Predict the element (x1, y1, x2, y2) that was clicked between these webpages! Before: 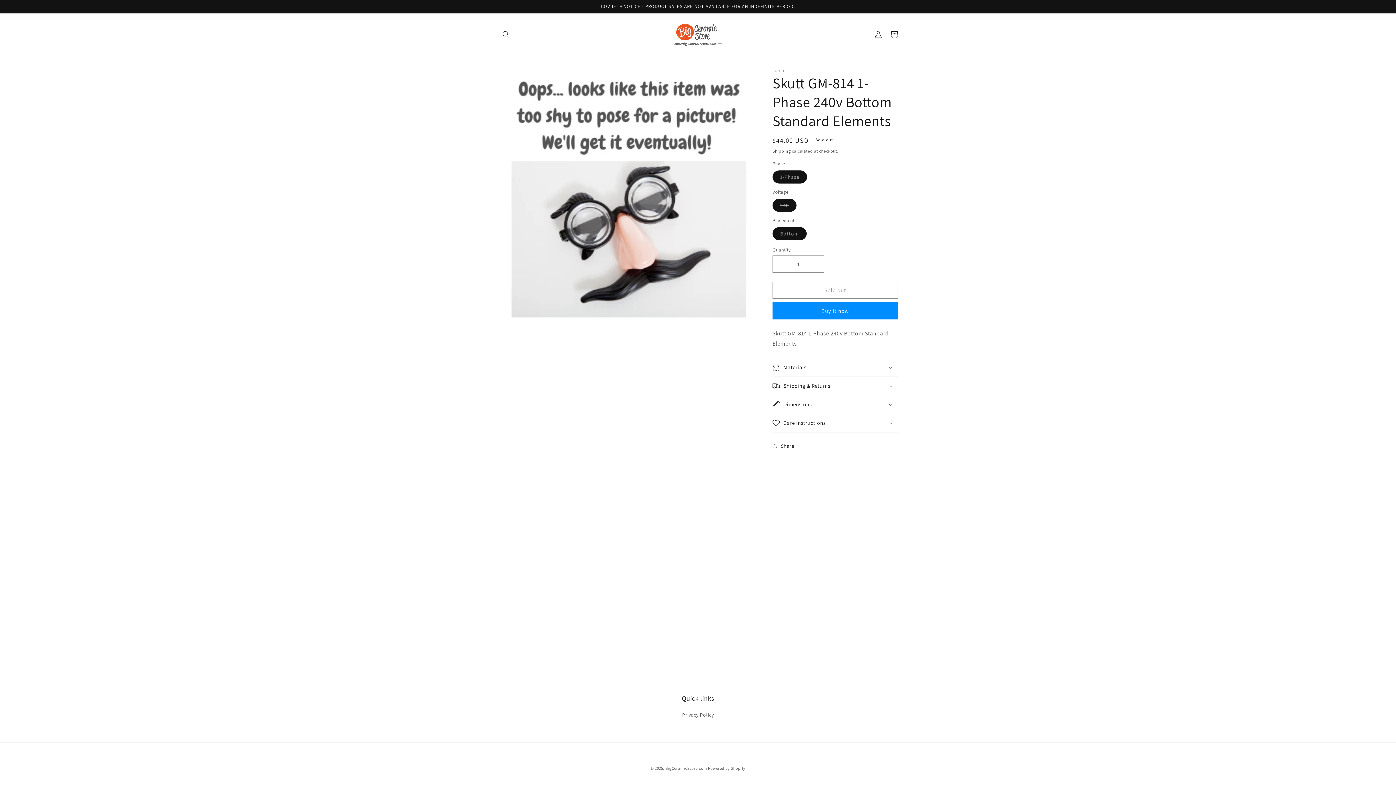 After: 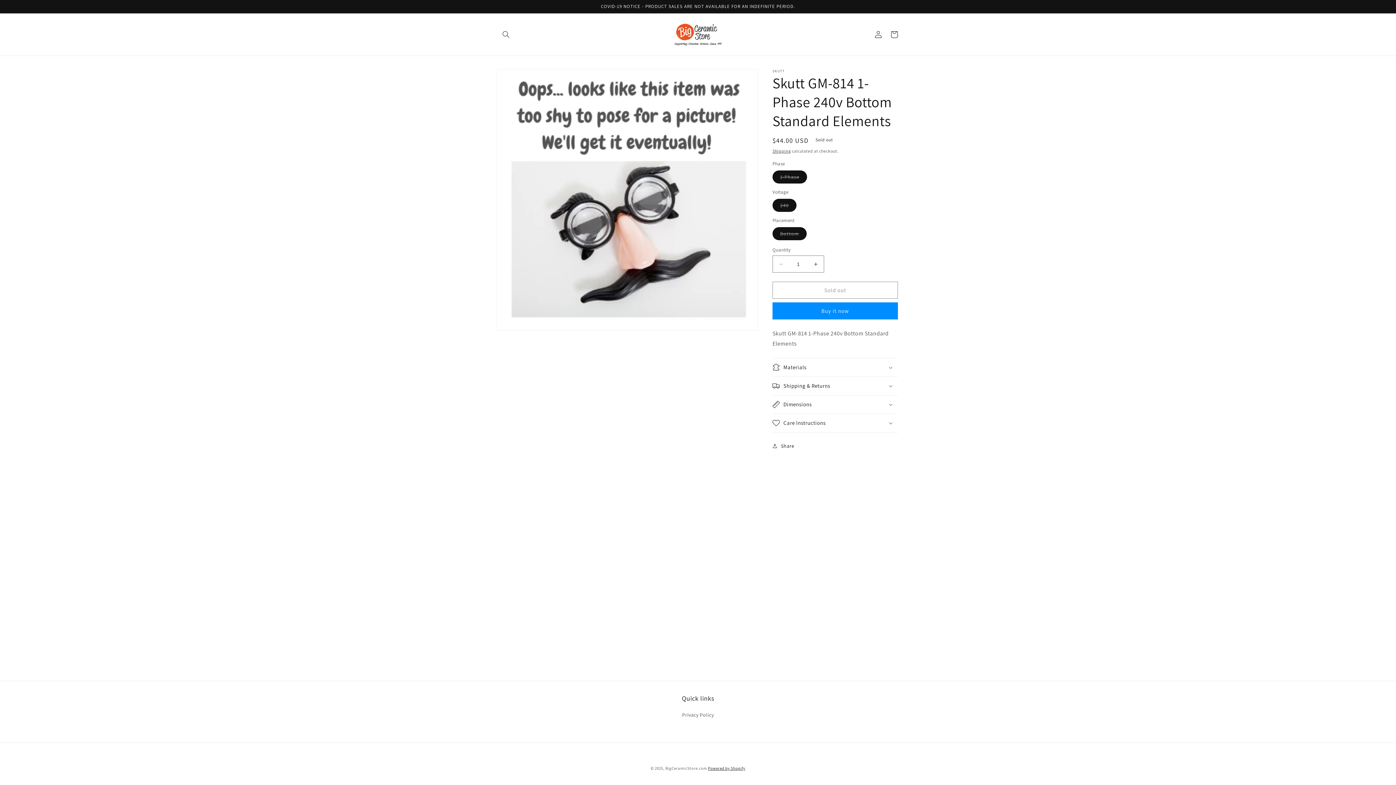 Action: bbox: (708, 766, 745, 771) label: Powered by Shopify